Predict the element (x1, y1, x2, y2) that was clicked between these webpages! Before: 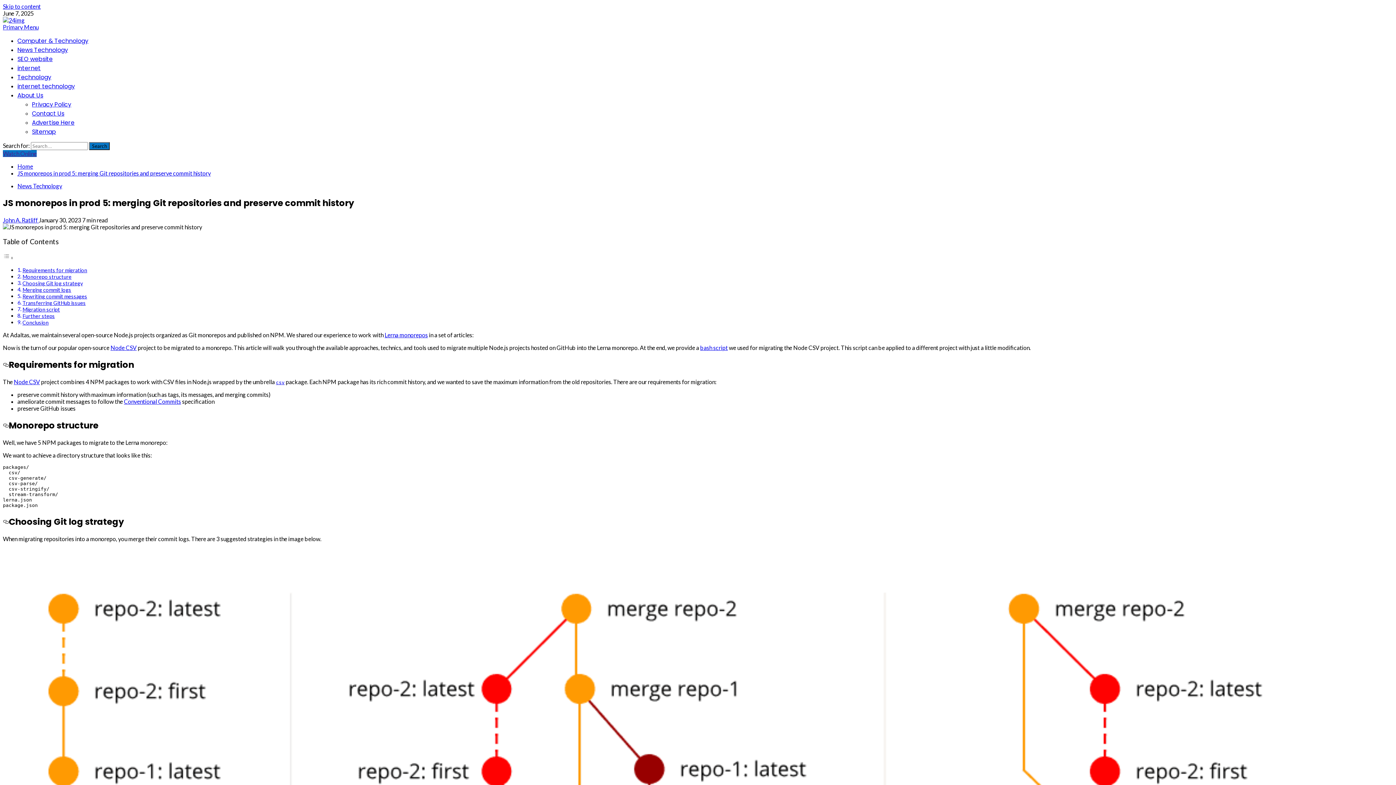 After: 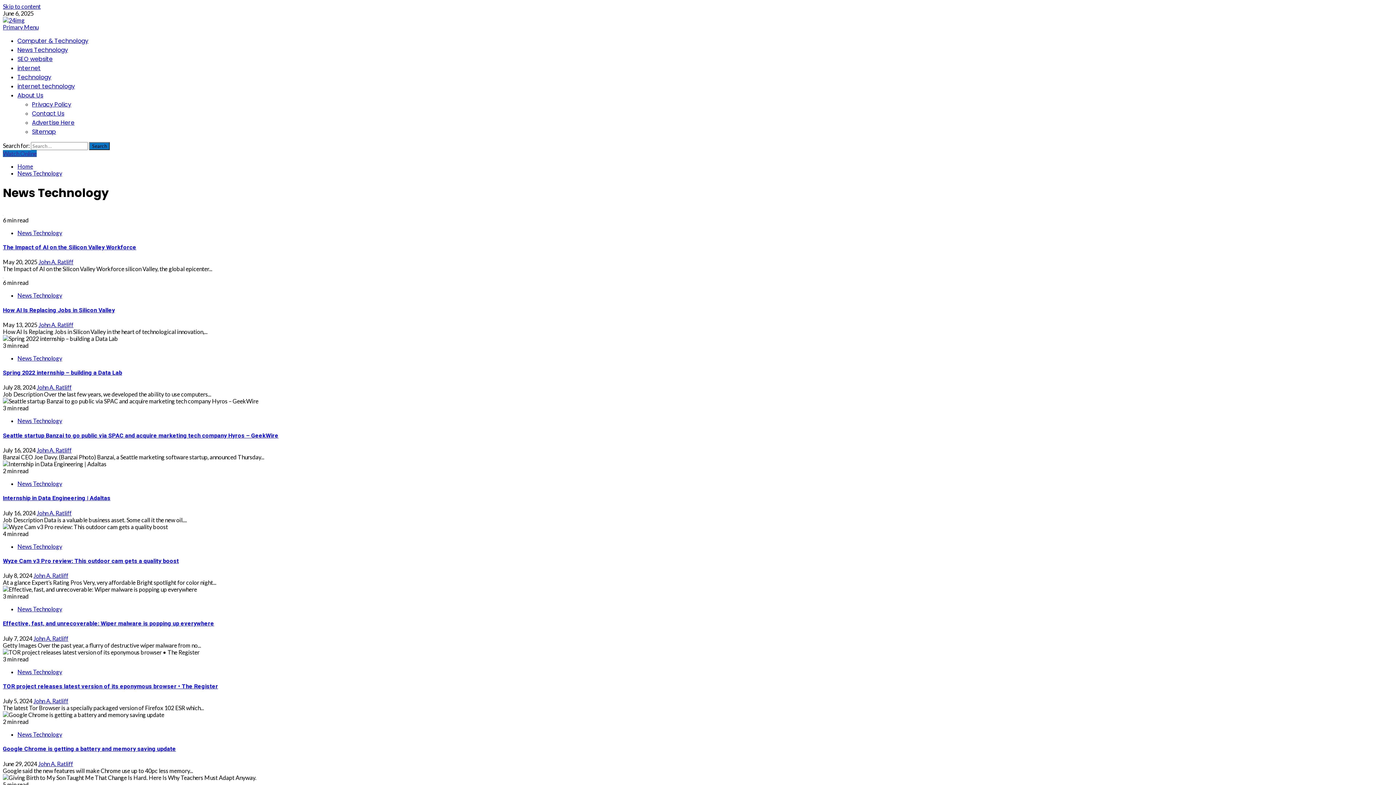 Action: label: News Technology bbox: (17, 182, 62, 189)